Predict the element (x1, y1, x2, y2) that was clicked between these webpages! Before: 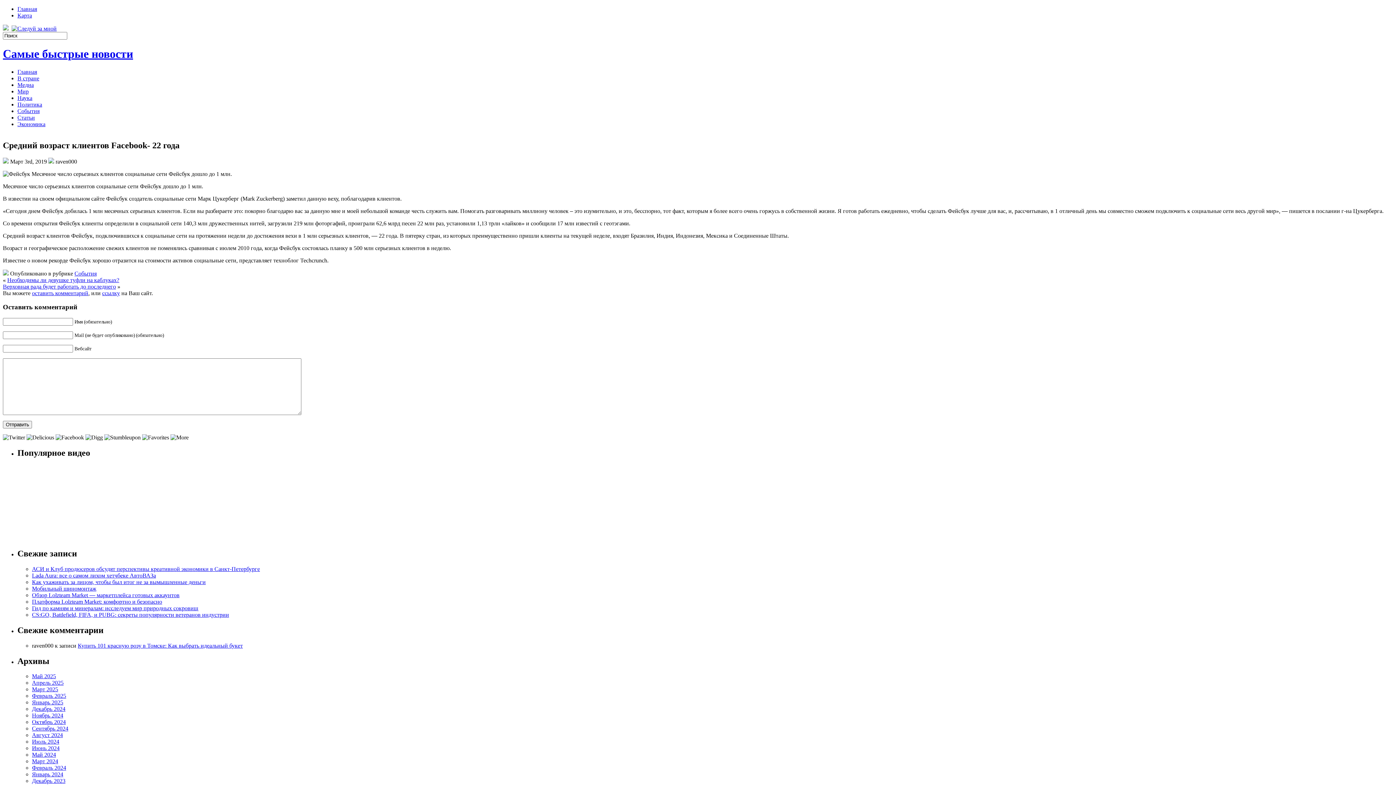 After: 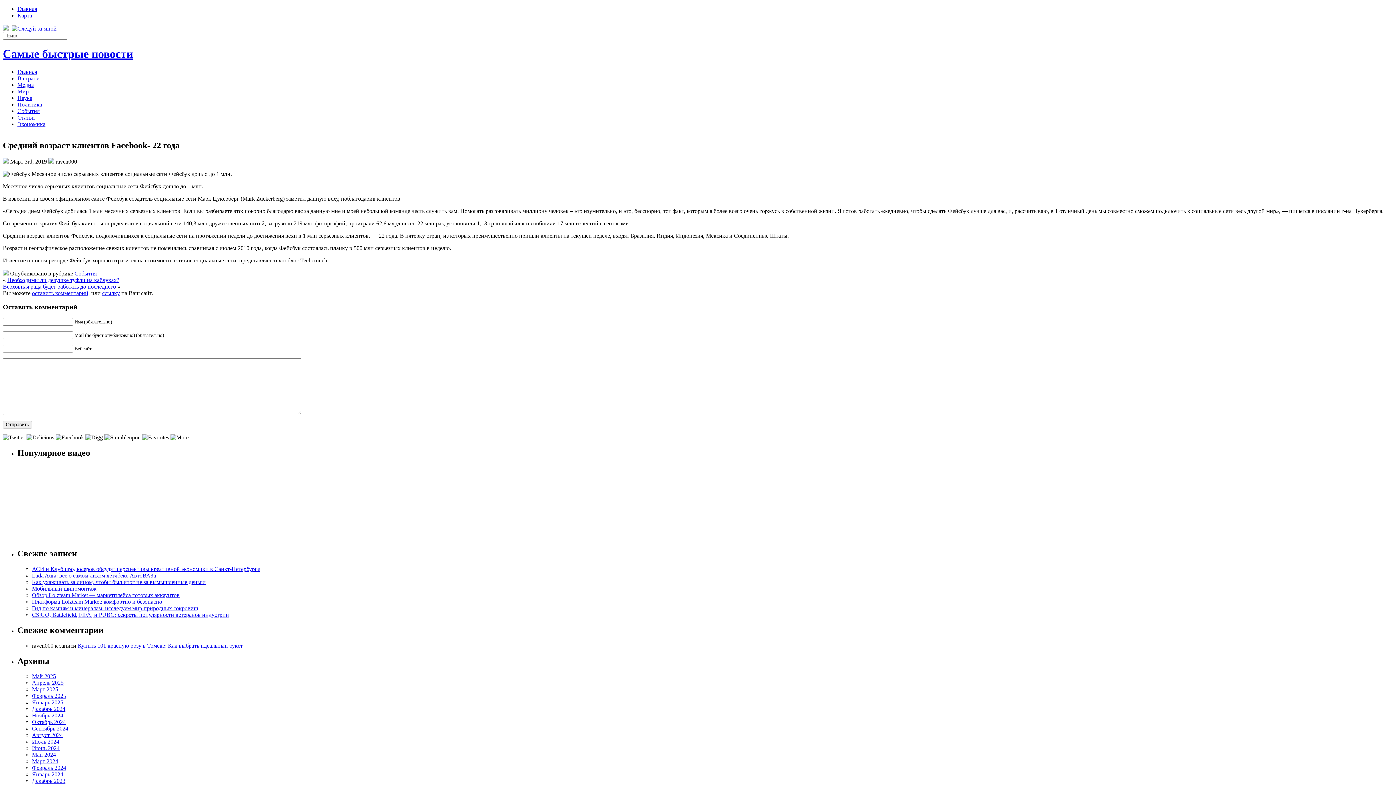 Action: bbox: (142, 434, 169, 440)